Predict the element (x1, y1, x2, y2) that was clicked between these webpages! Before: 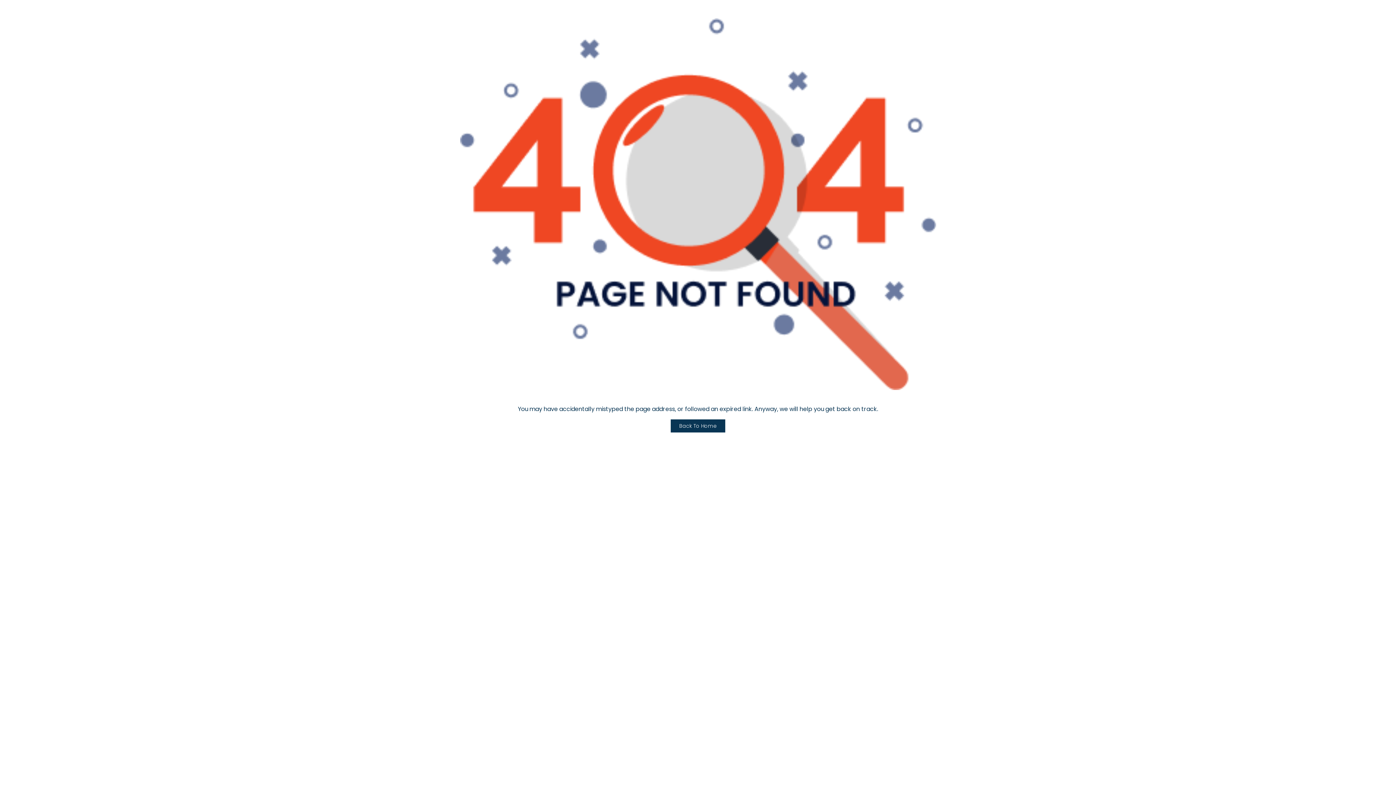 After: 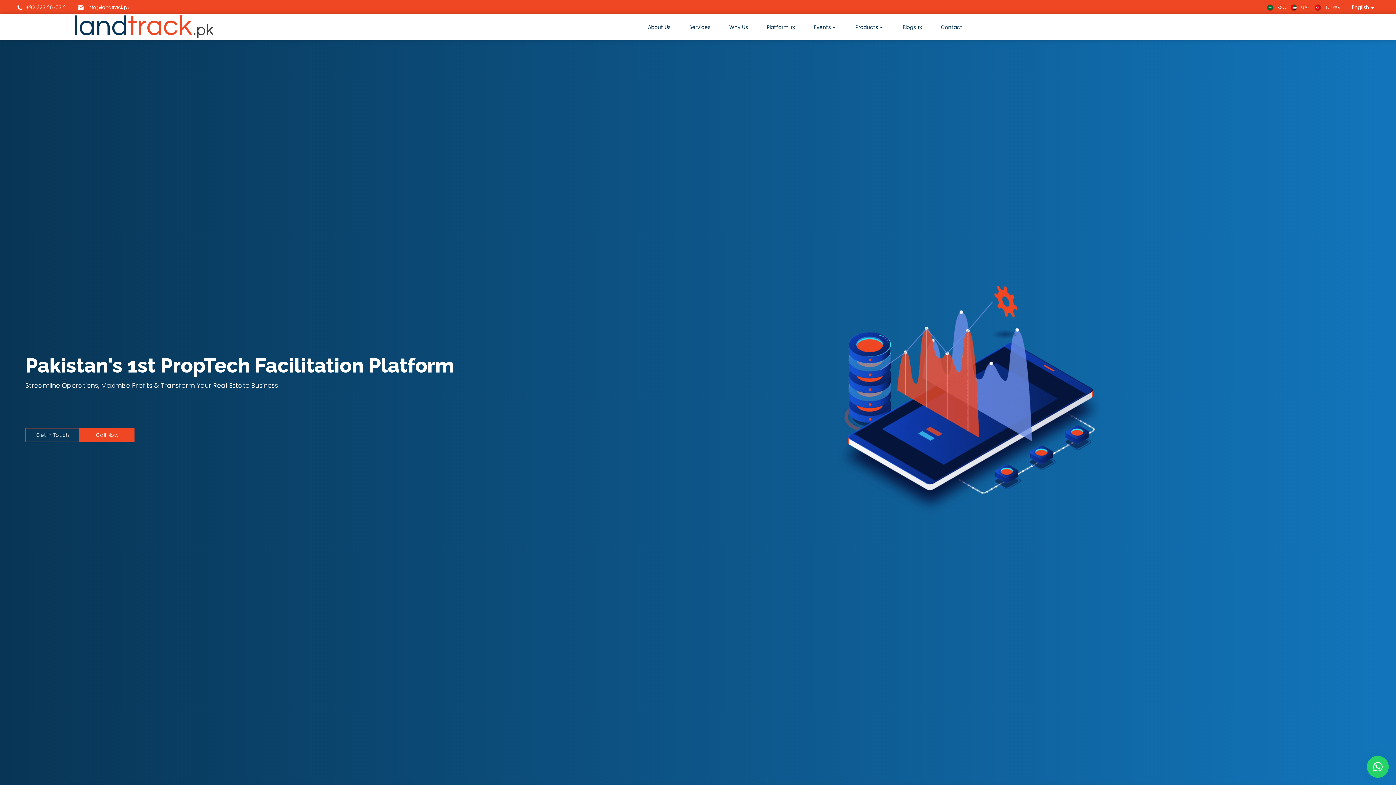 Action: label: Back To Home bbox: (670, 419, 725, 432)